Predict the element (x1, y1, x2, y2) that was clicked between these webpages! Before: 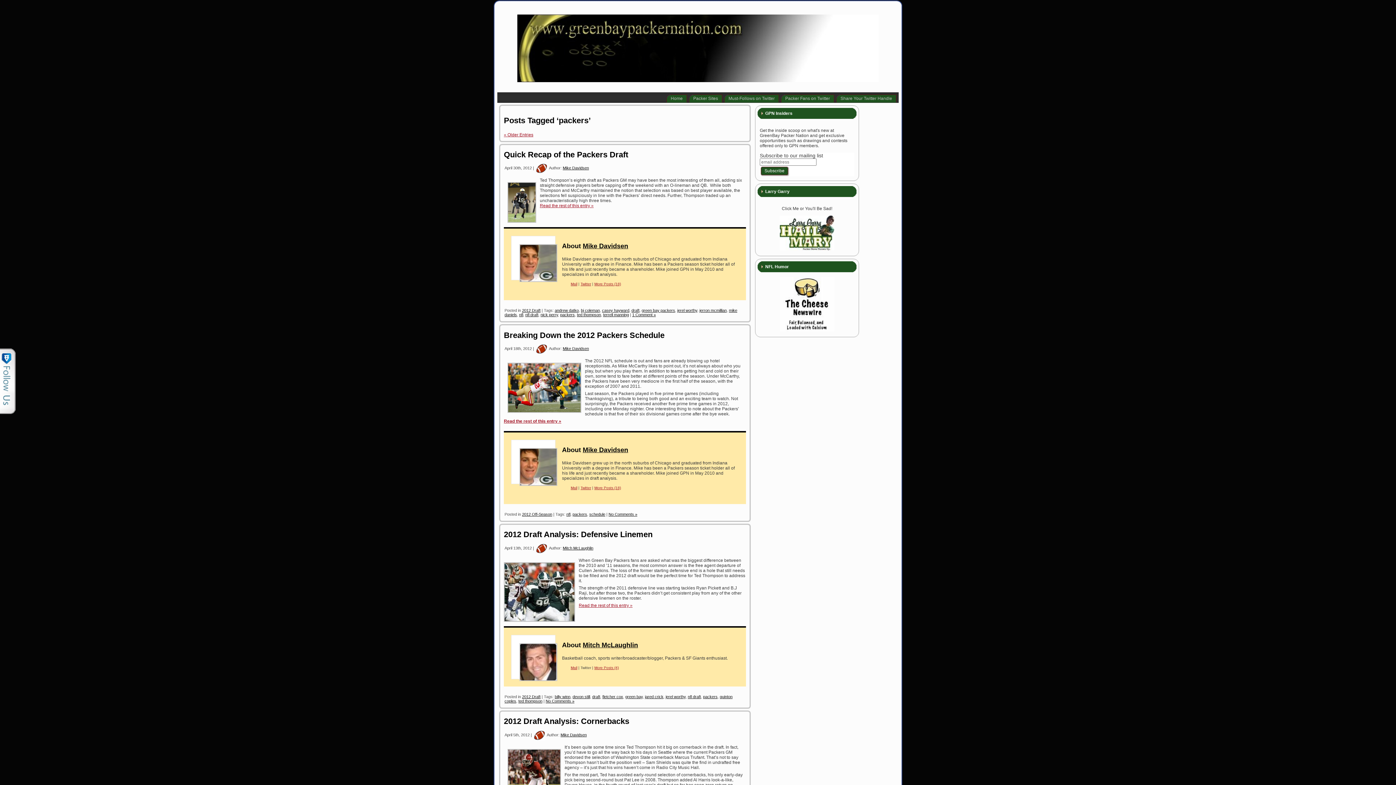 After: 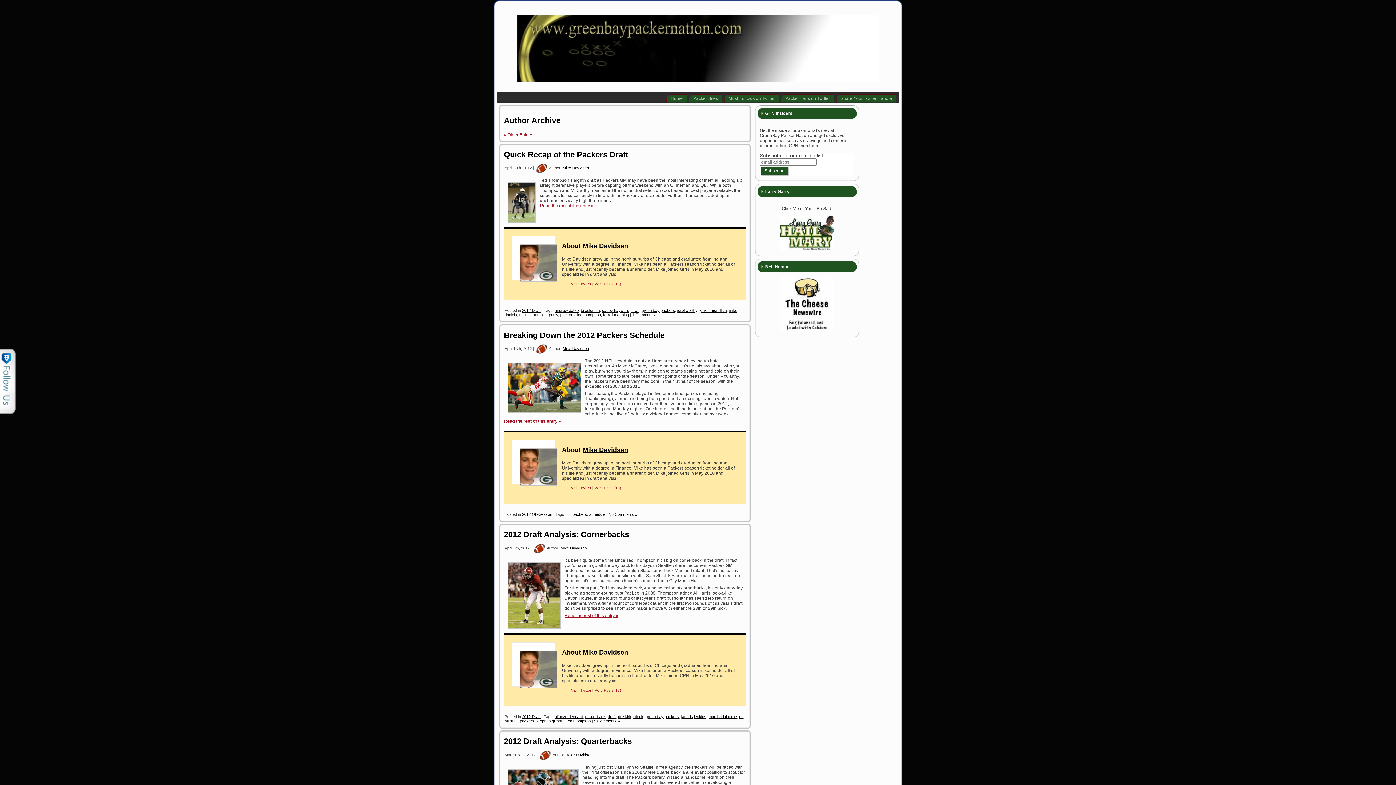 Action: label: Mike Davidsen bbox: (562, 346, 589, 350)